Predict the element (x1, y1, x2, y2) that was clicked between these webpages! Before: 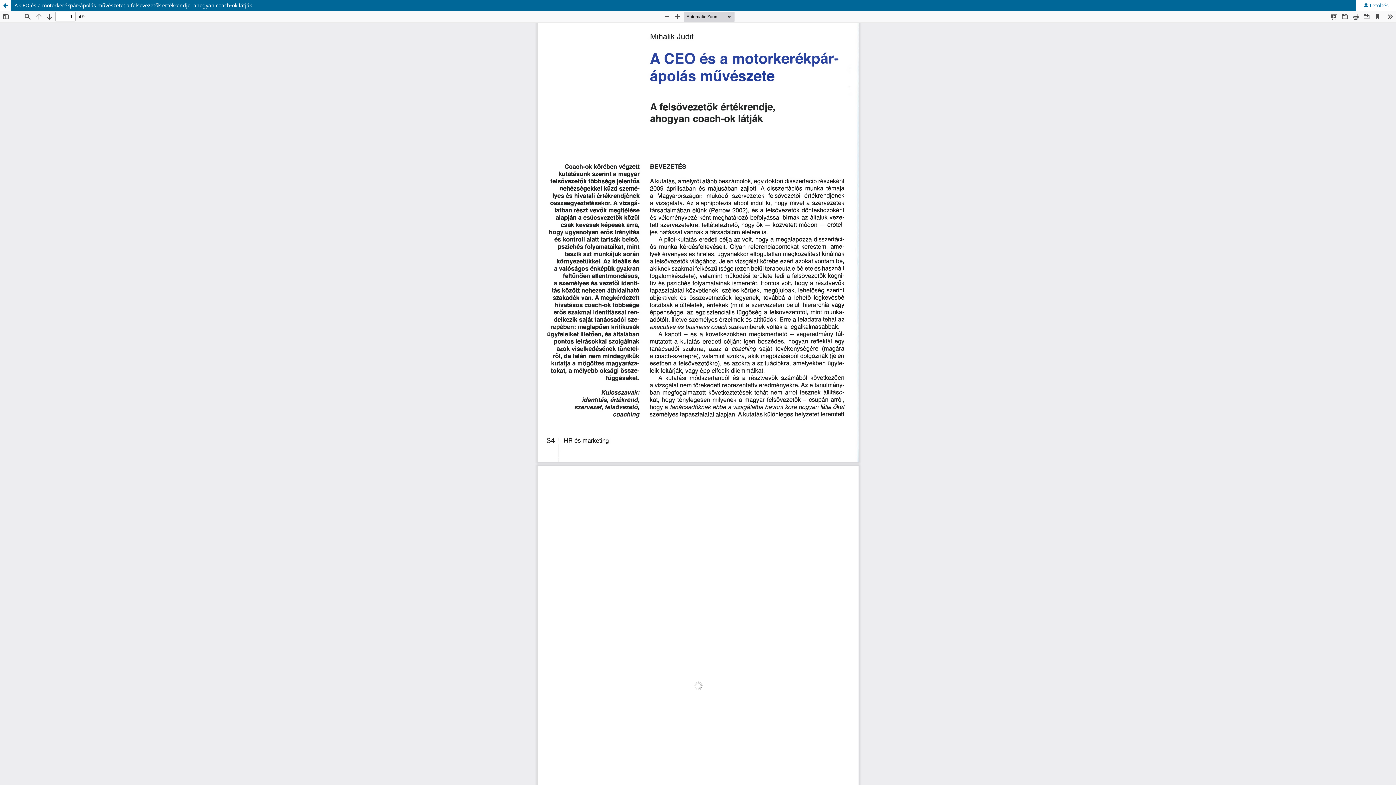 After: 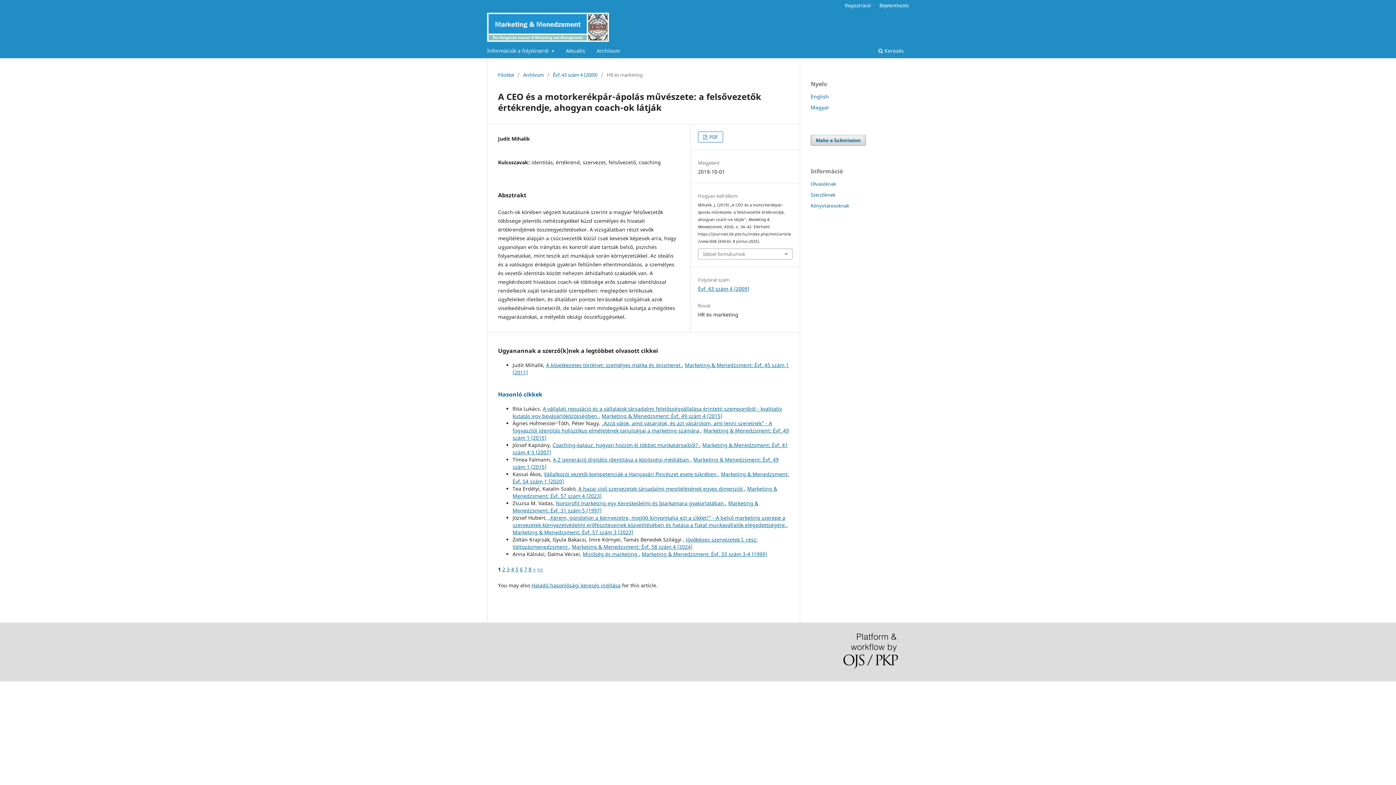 Action: label: Vissza a cikk részleteihez bbox: (0, 0, 10, 10)